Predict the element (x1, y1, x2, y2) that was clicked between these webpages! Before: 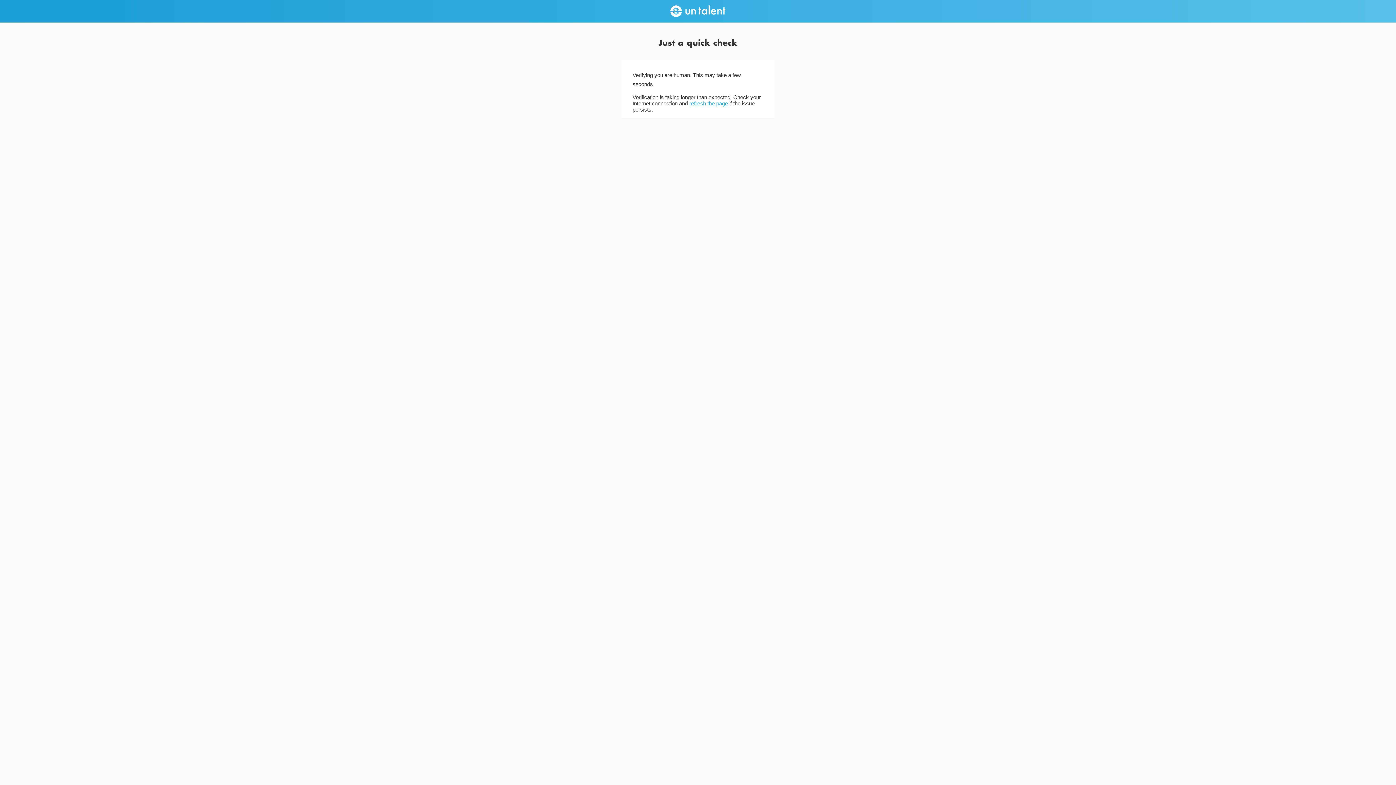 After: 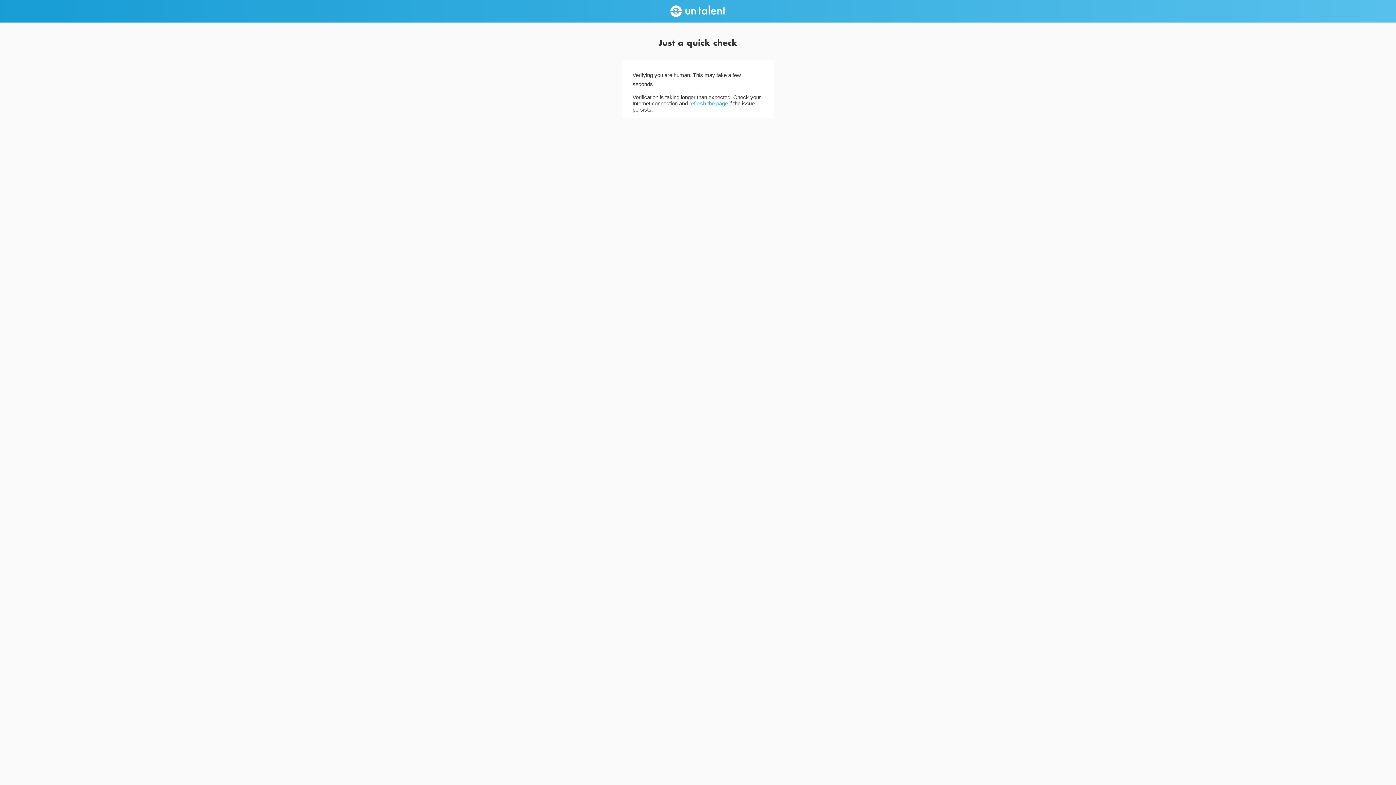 Action: bbox: (0, 5, 1396, 17)